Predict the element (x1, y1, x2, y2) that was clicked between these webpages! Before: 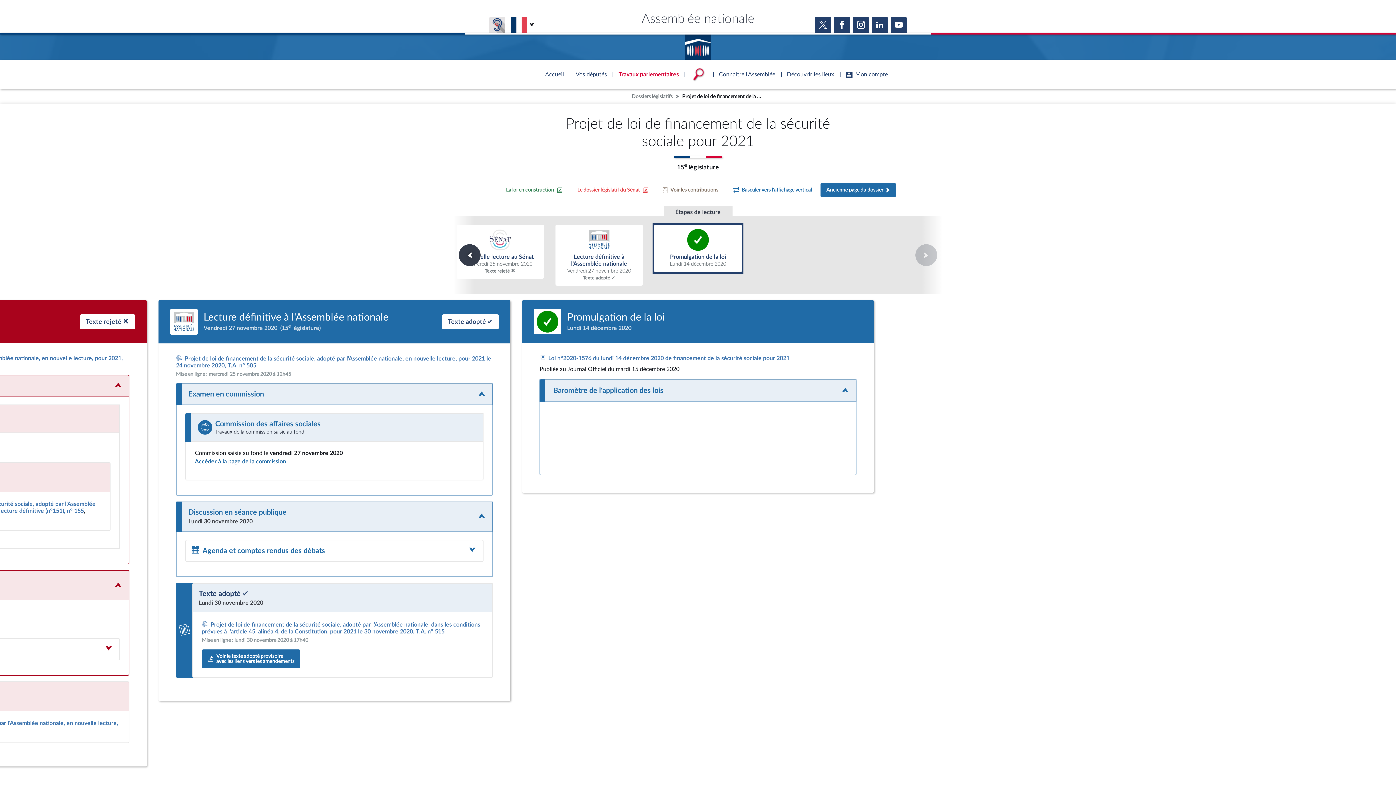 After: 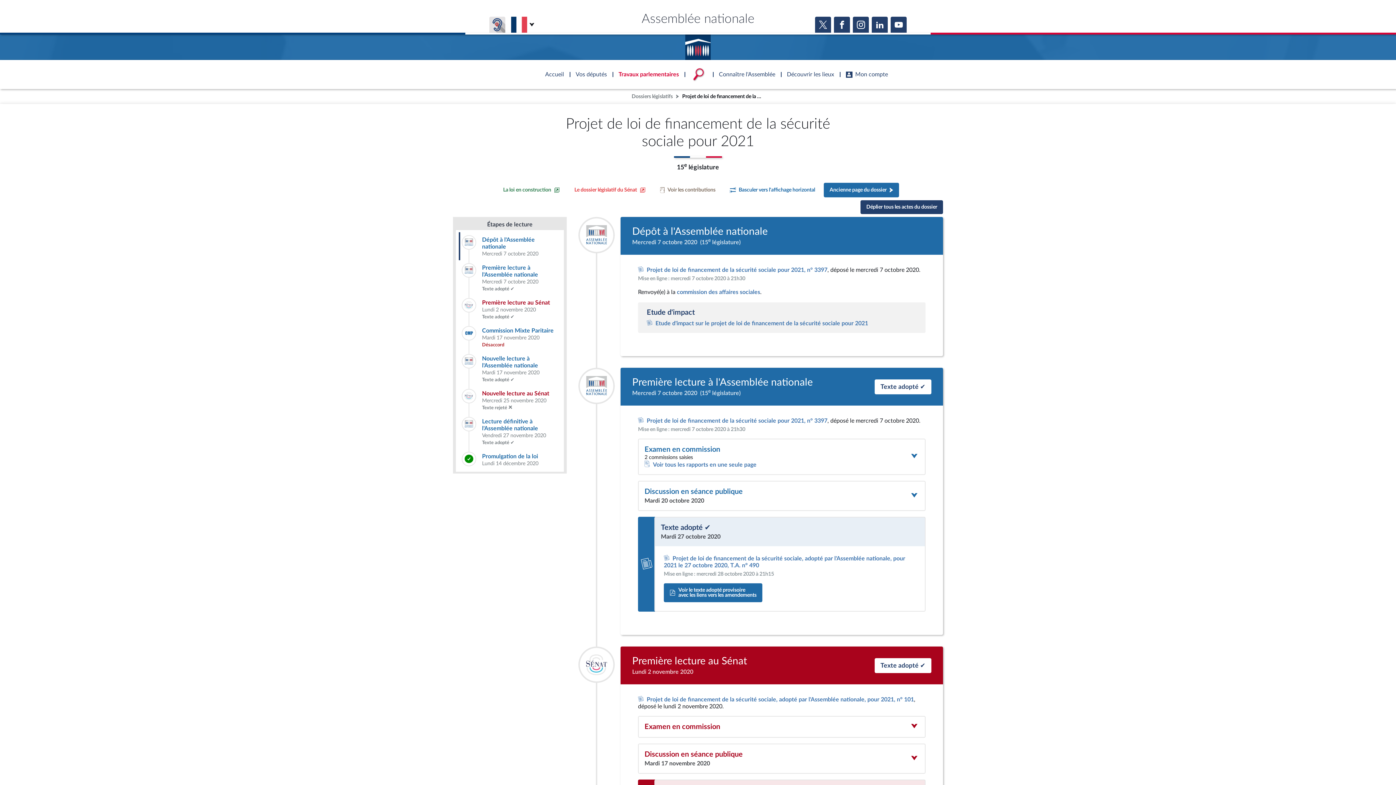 Action: bbox: (727, 182, 817, 197) label: Basculer vers l'affichage vertical